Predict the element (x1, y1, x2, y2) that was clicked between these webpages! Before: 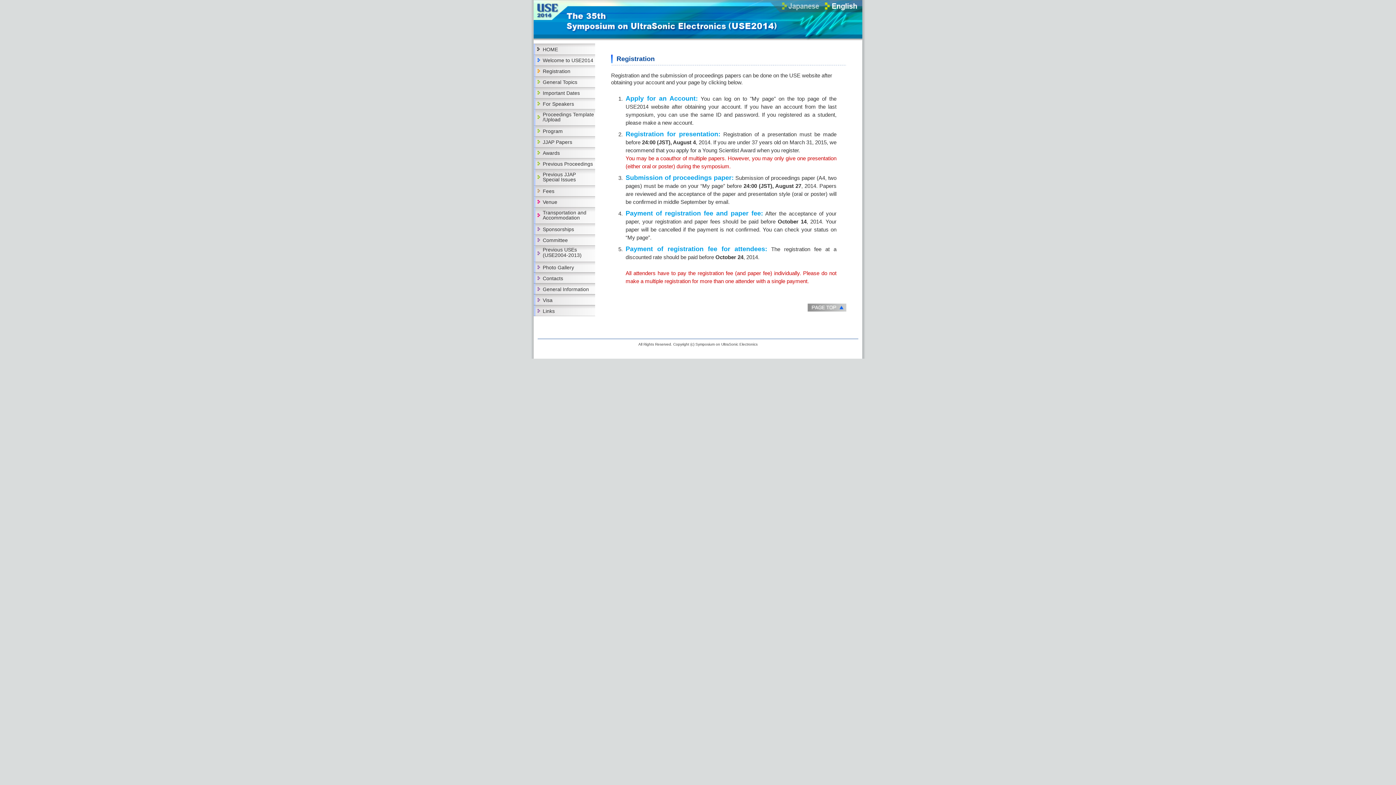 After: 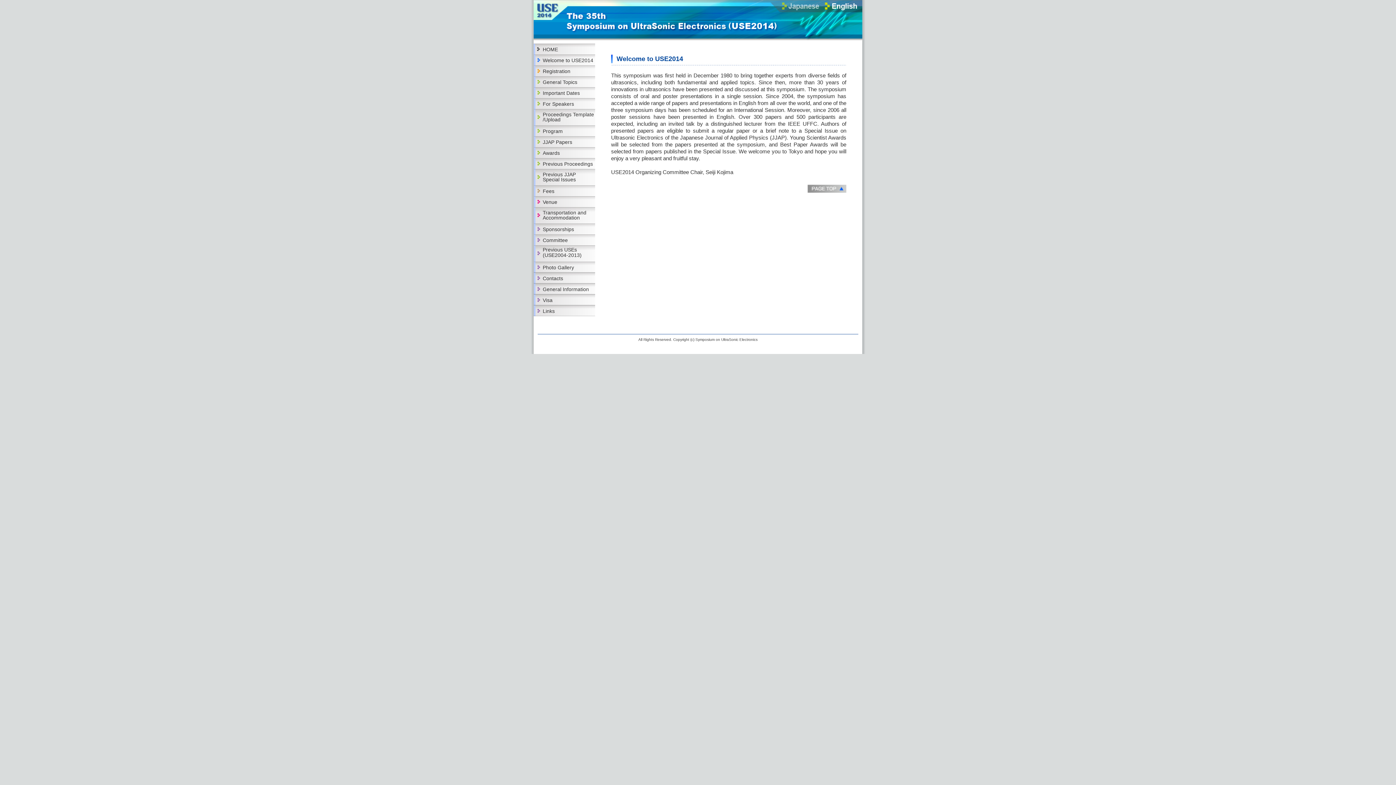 Action: bbox: (533, 54, 595, 65) label: Welcome to USE2014